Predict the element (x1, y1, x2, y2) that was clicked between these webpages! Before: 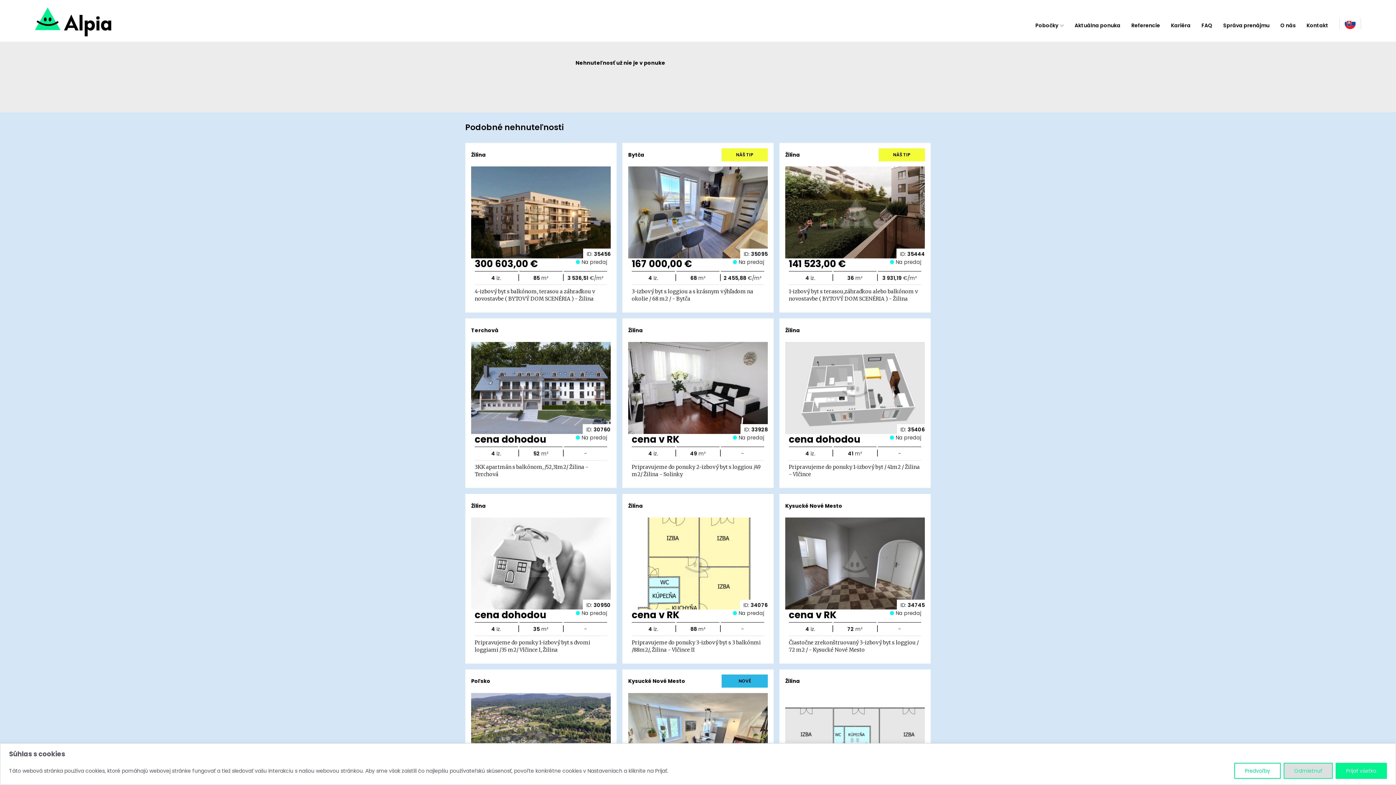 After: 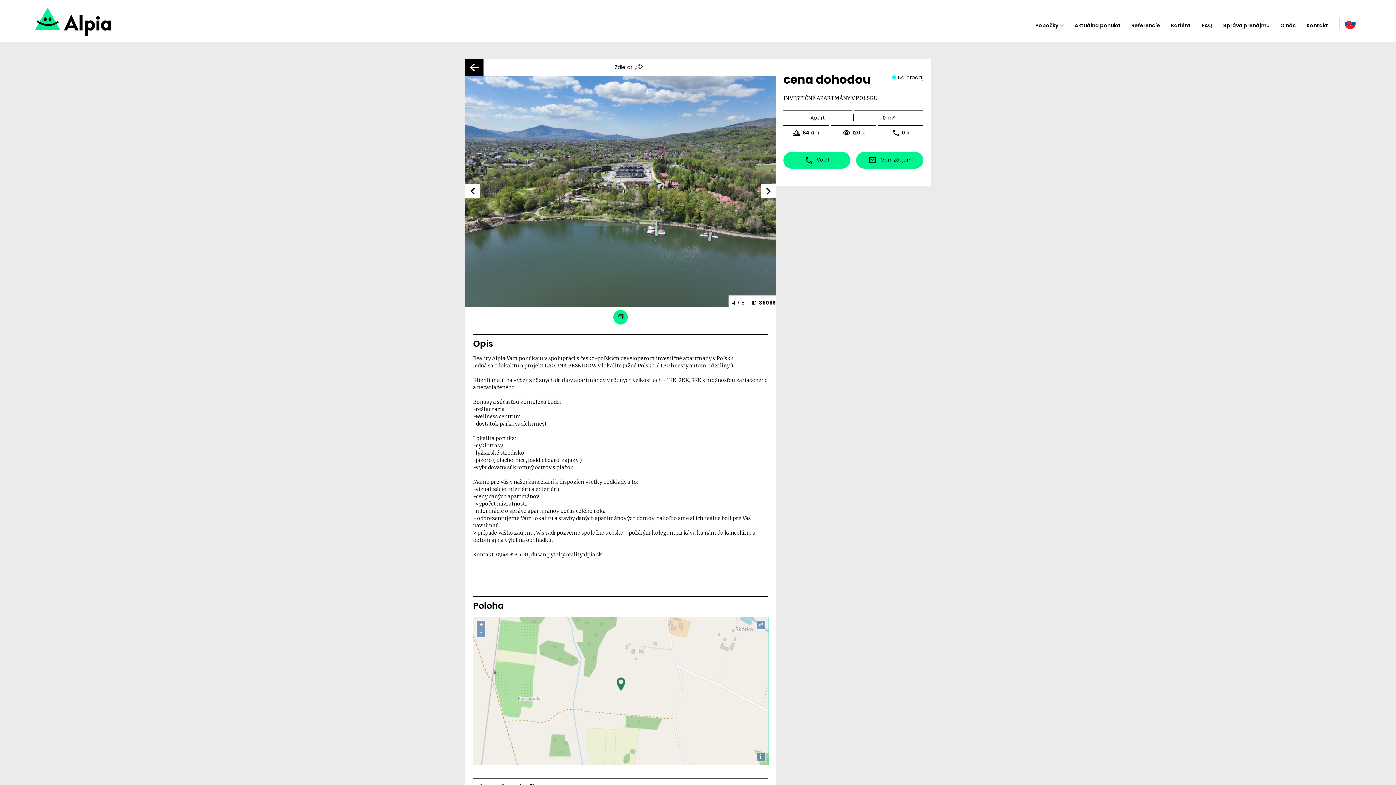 Action: label: ID: 35089 bbox: (471, 693, 610, 785)